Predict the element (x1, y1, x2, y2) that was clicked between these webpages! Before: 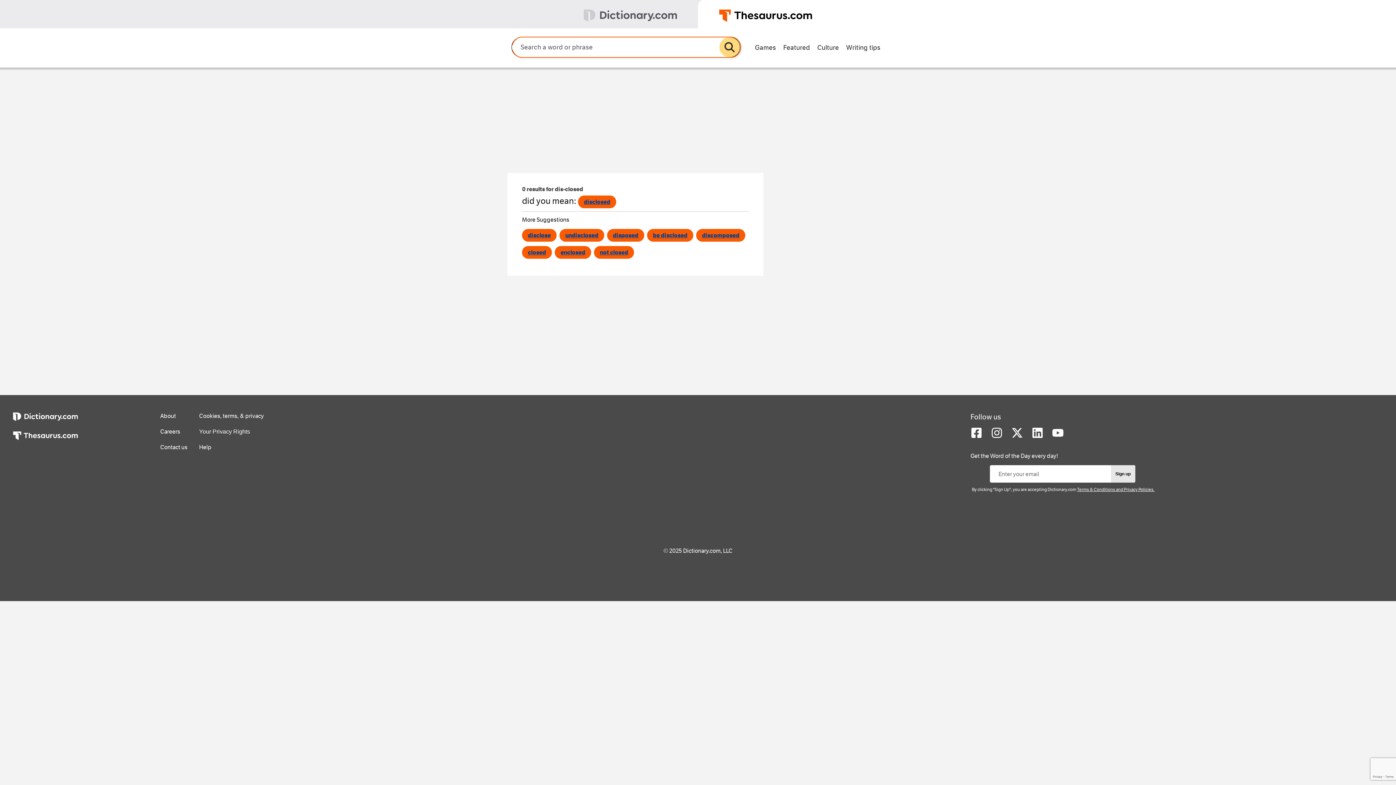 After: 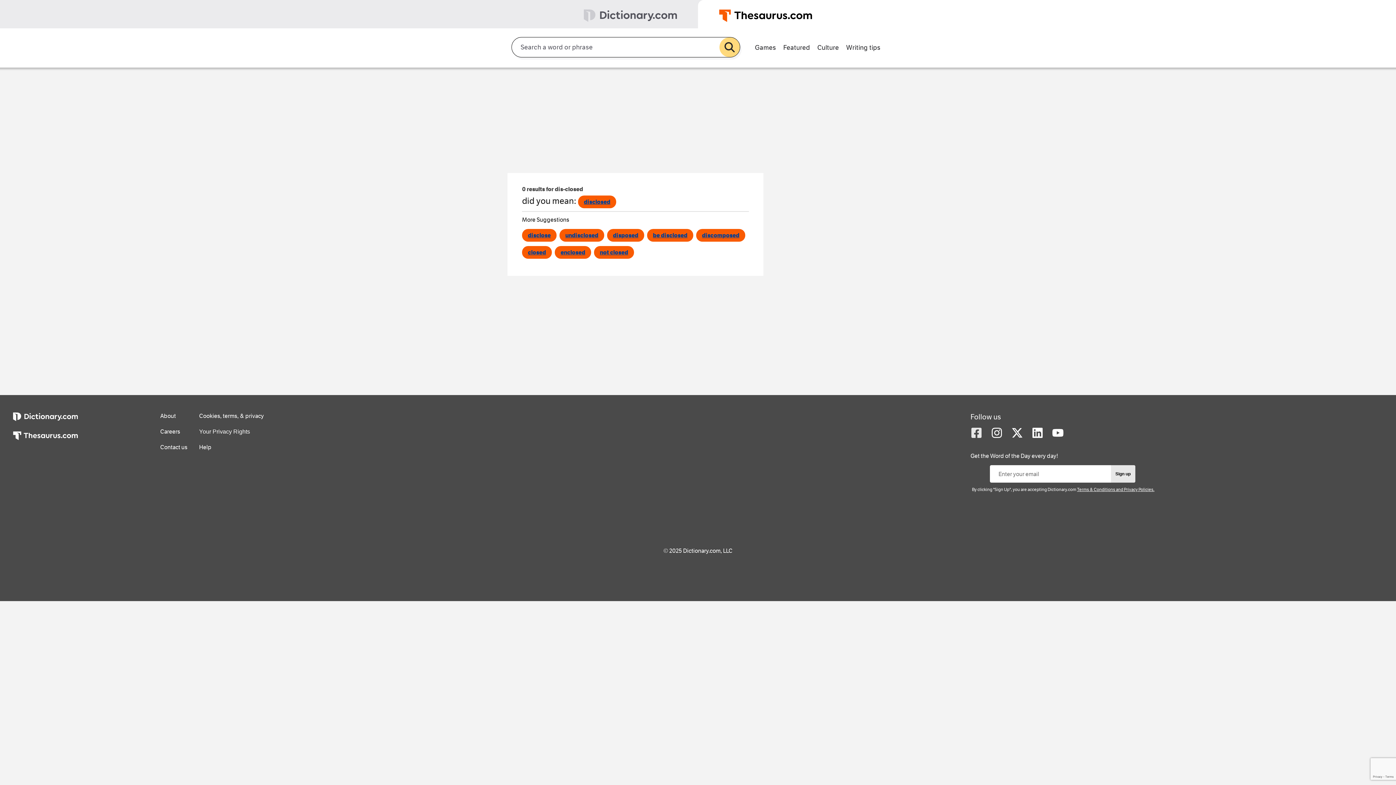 Action: bbox: (970, 433, 982, 440)